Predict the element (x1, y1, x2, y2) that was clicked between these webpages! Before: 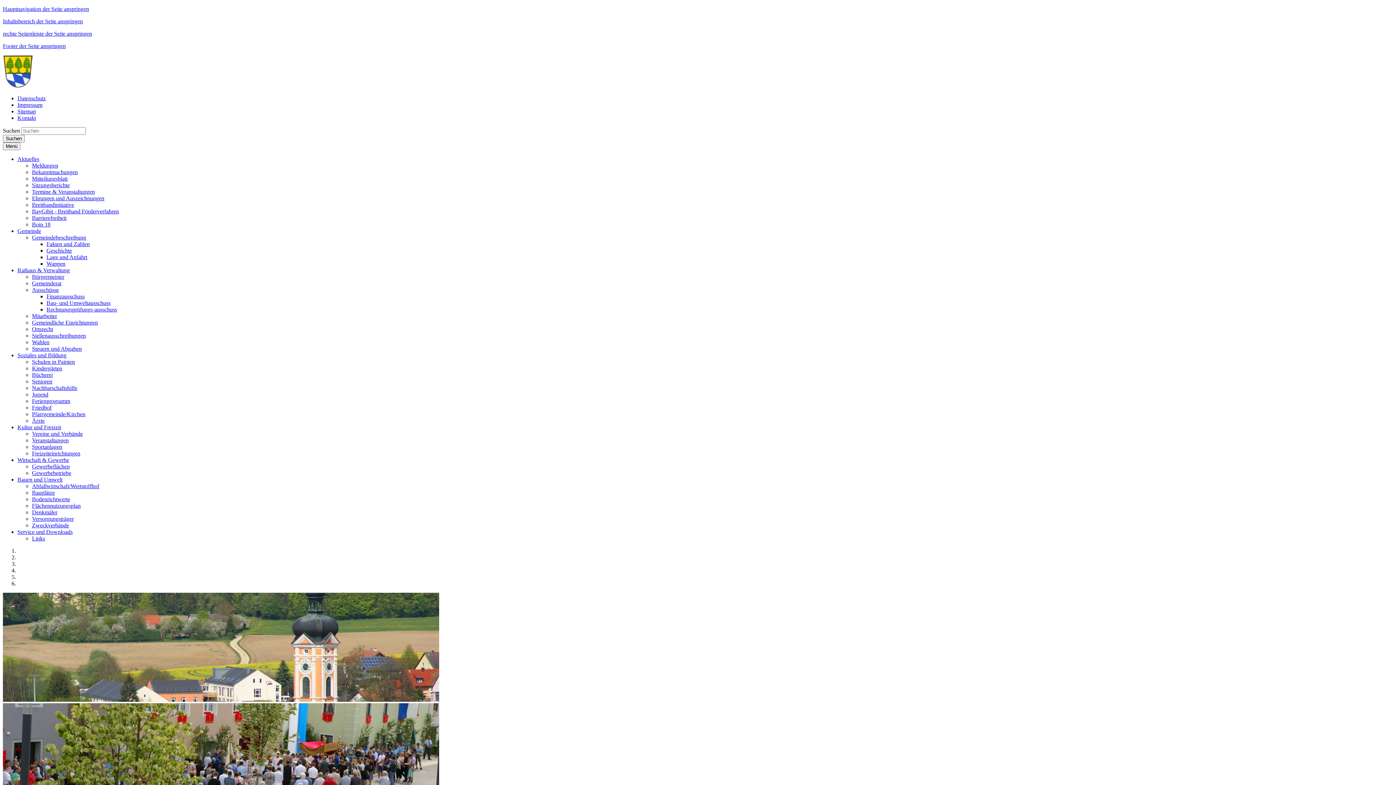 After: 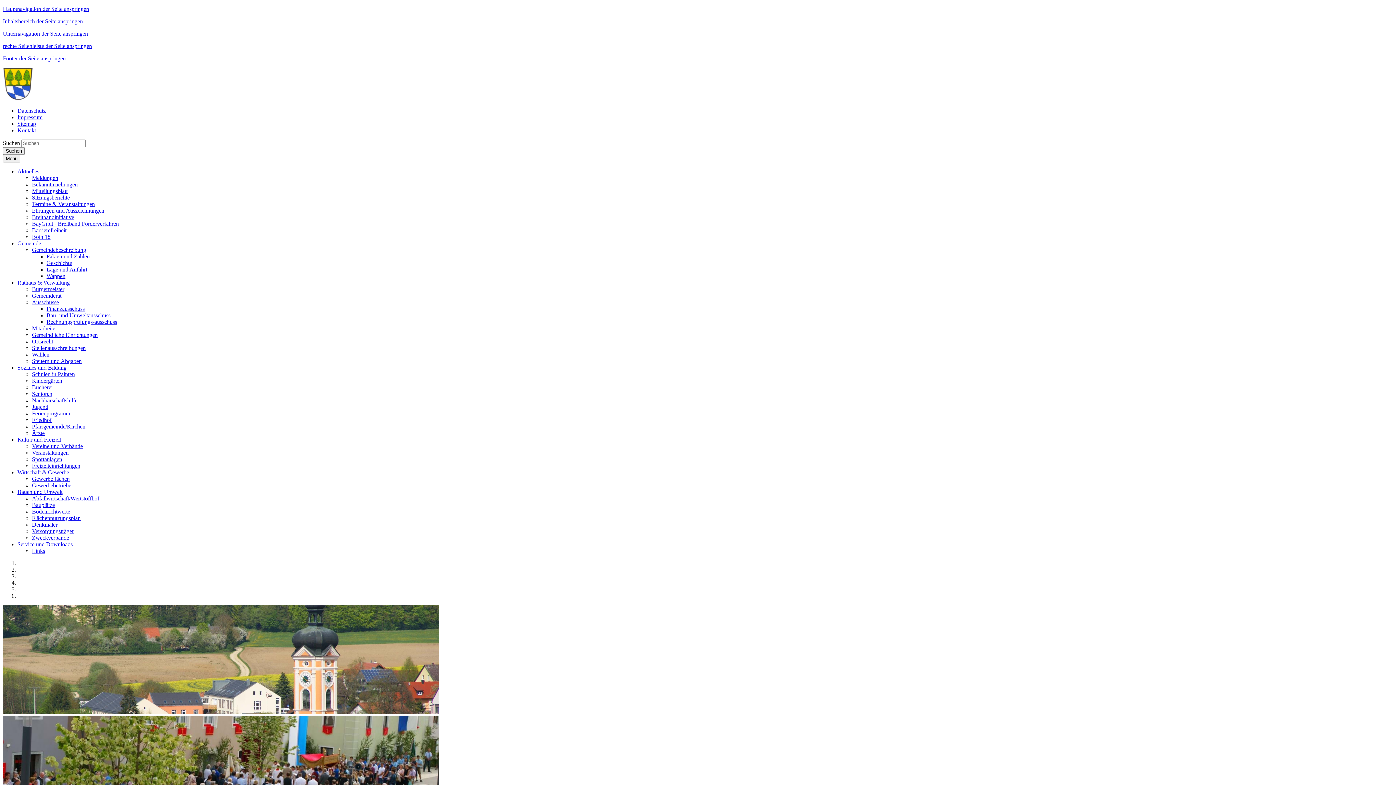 Action: bbox: (32, 313, 57, 319) label: Mitarbeiter